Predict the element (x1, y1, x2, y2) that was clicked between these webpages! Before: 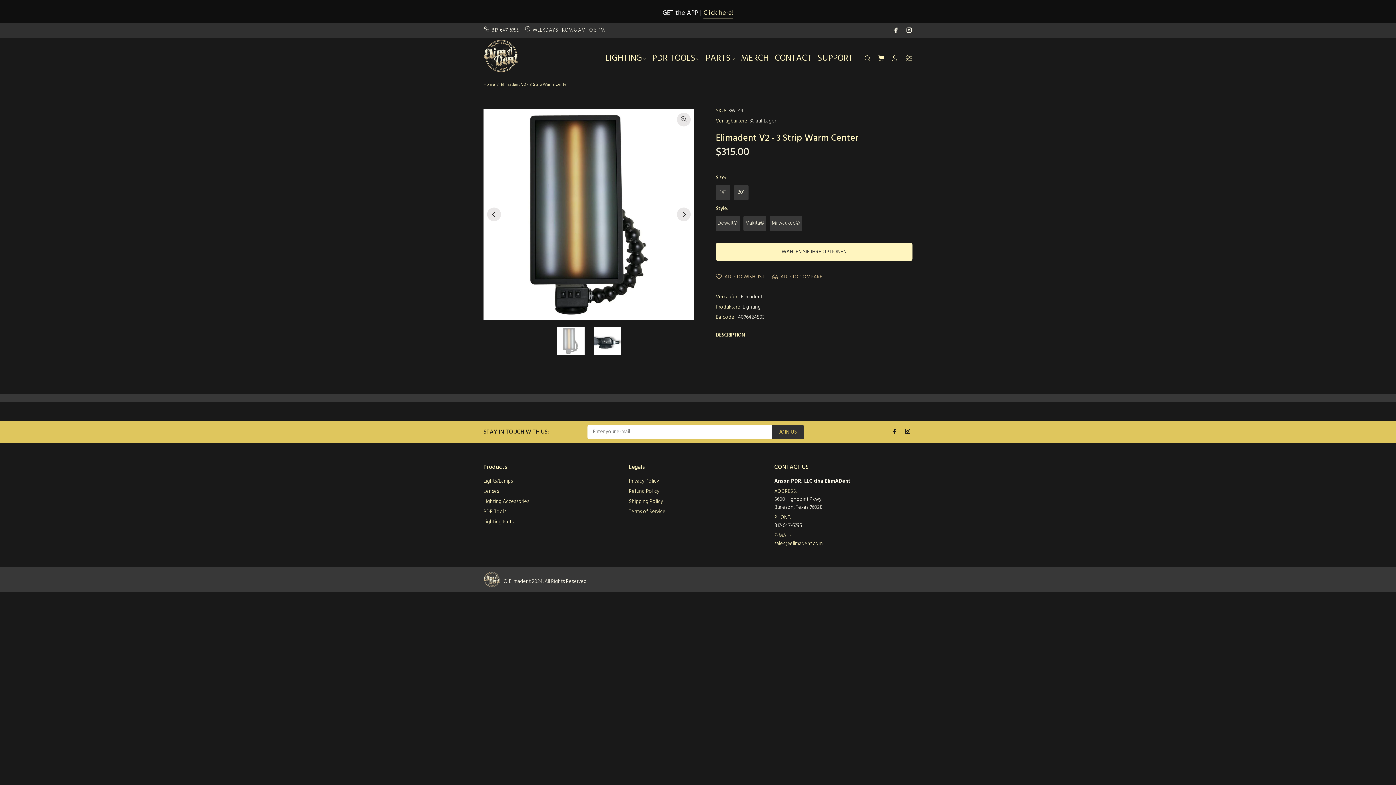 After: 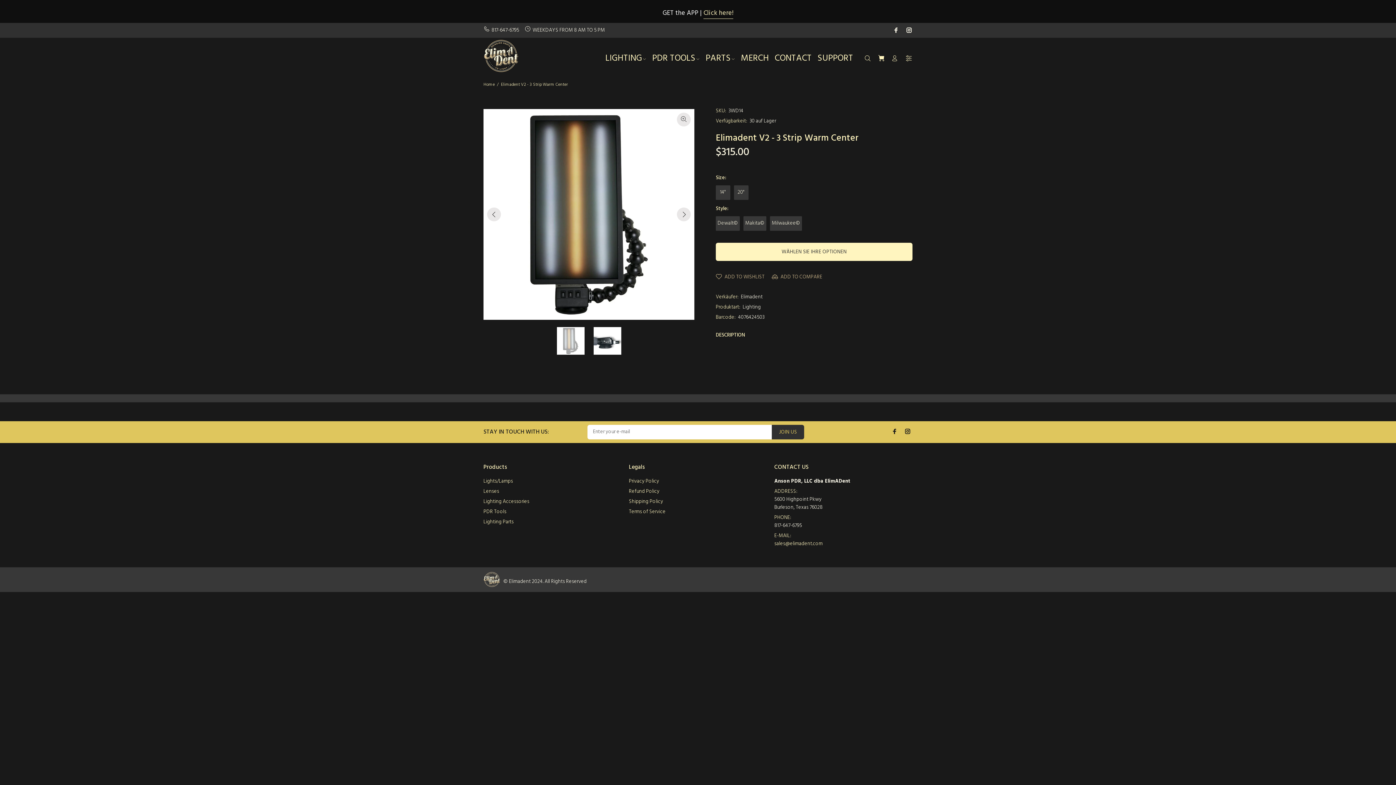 Action: bbox: (556, 327, 584, 354)